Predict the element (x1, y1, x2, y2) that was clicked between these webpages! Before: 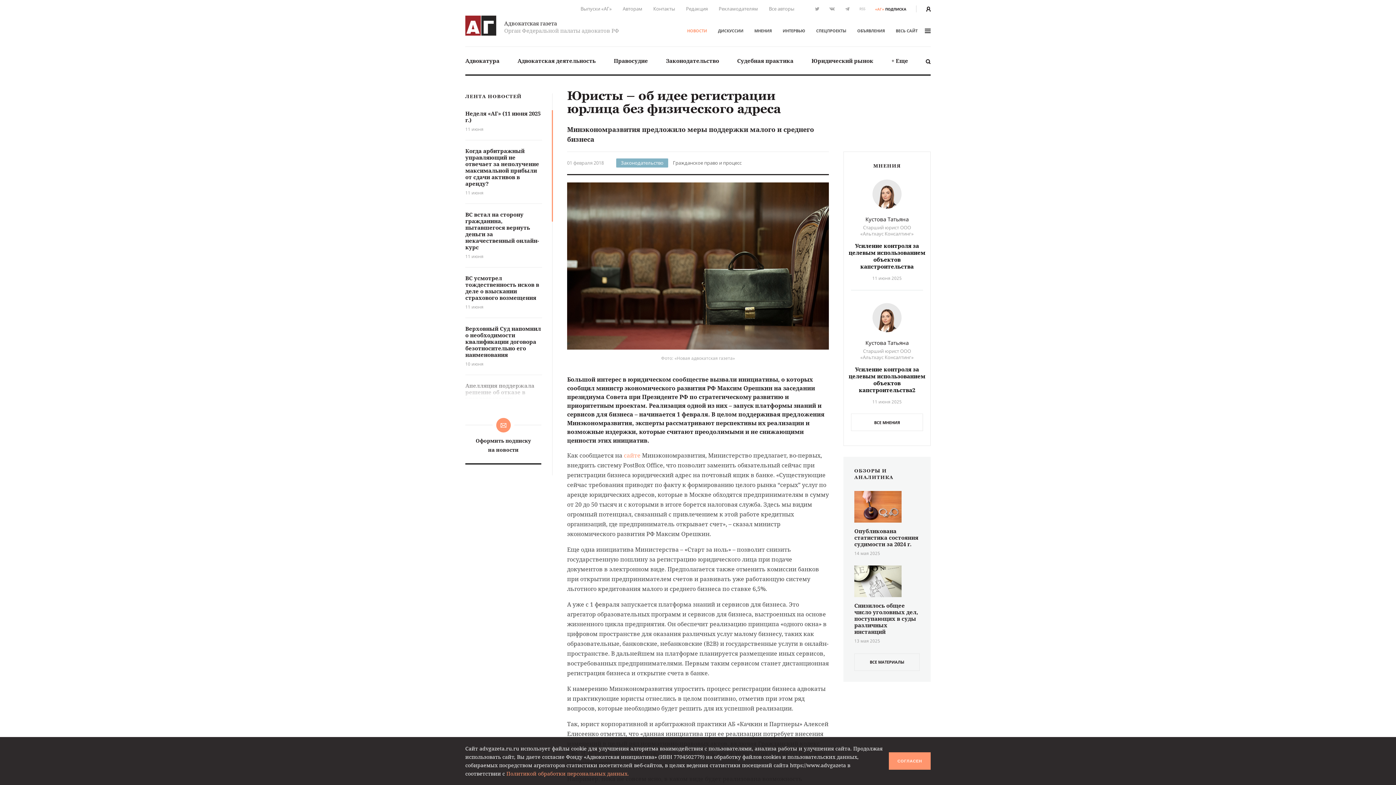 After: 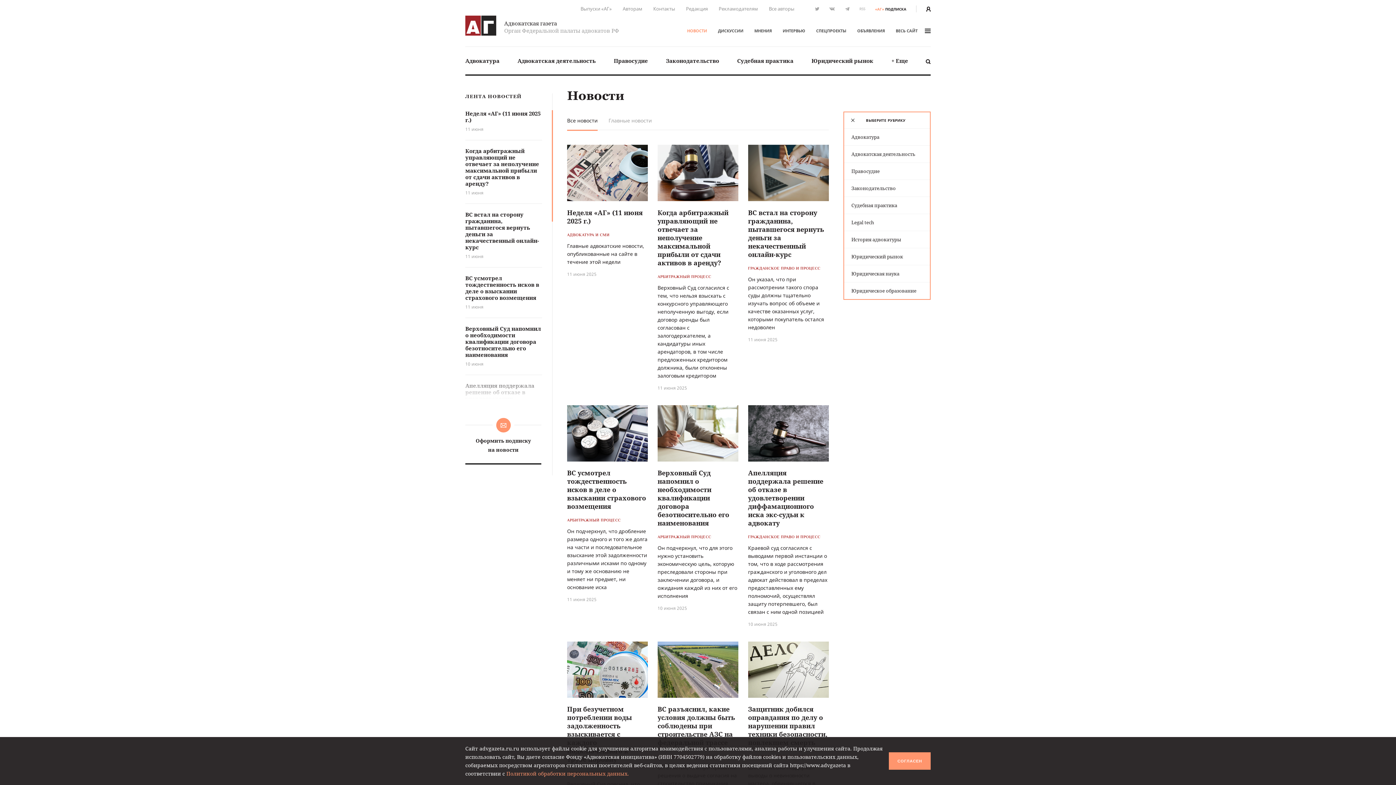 Action: bbox: (465, 93, 521, 100) label: ЛЕНТА НОВОСТЕЙ